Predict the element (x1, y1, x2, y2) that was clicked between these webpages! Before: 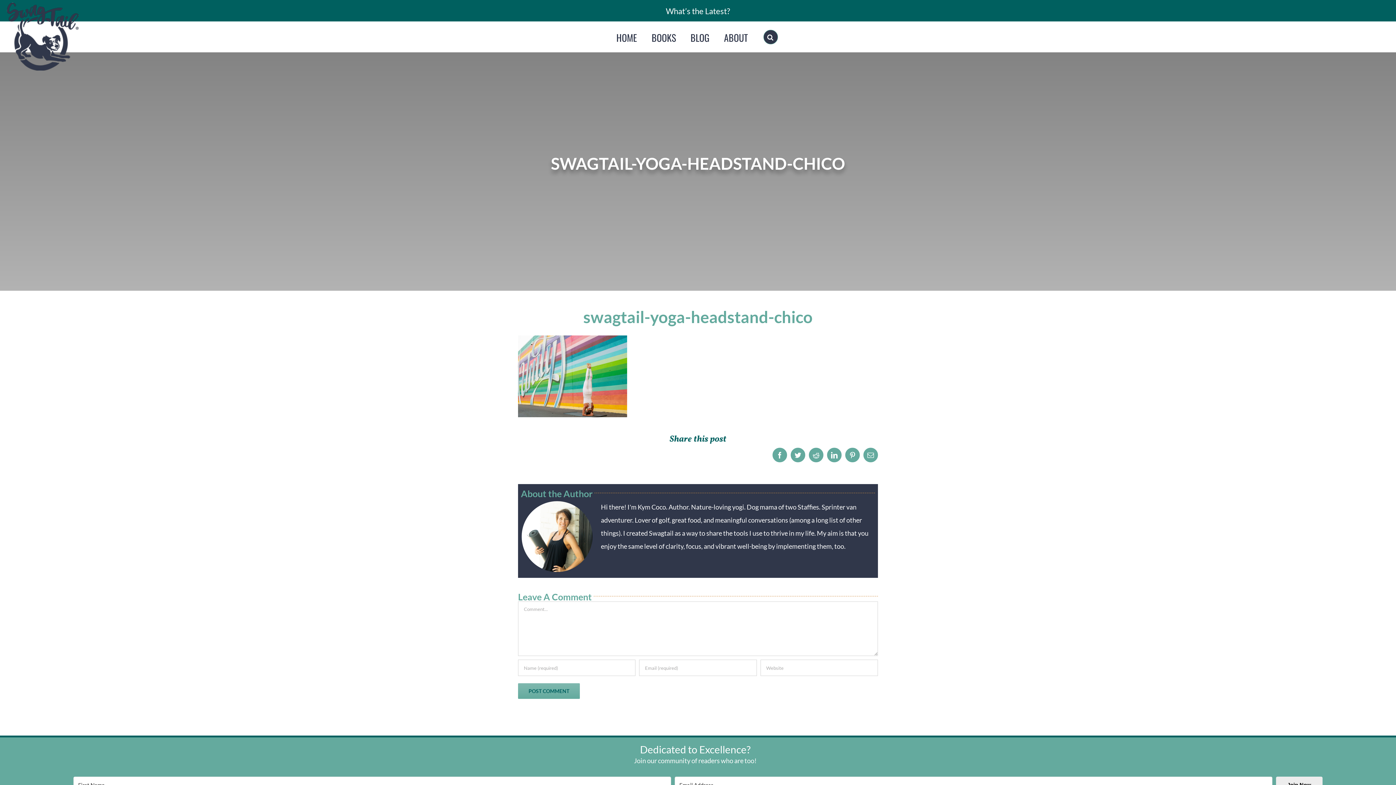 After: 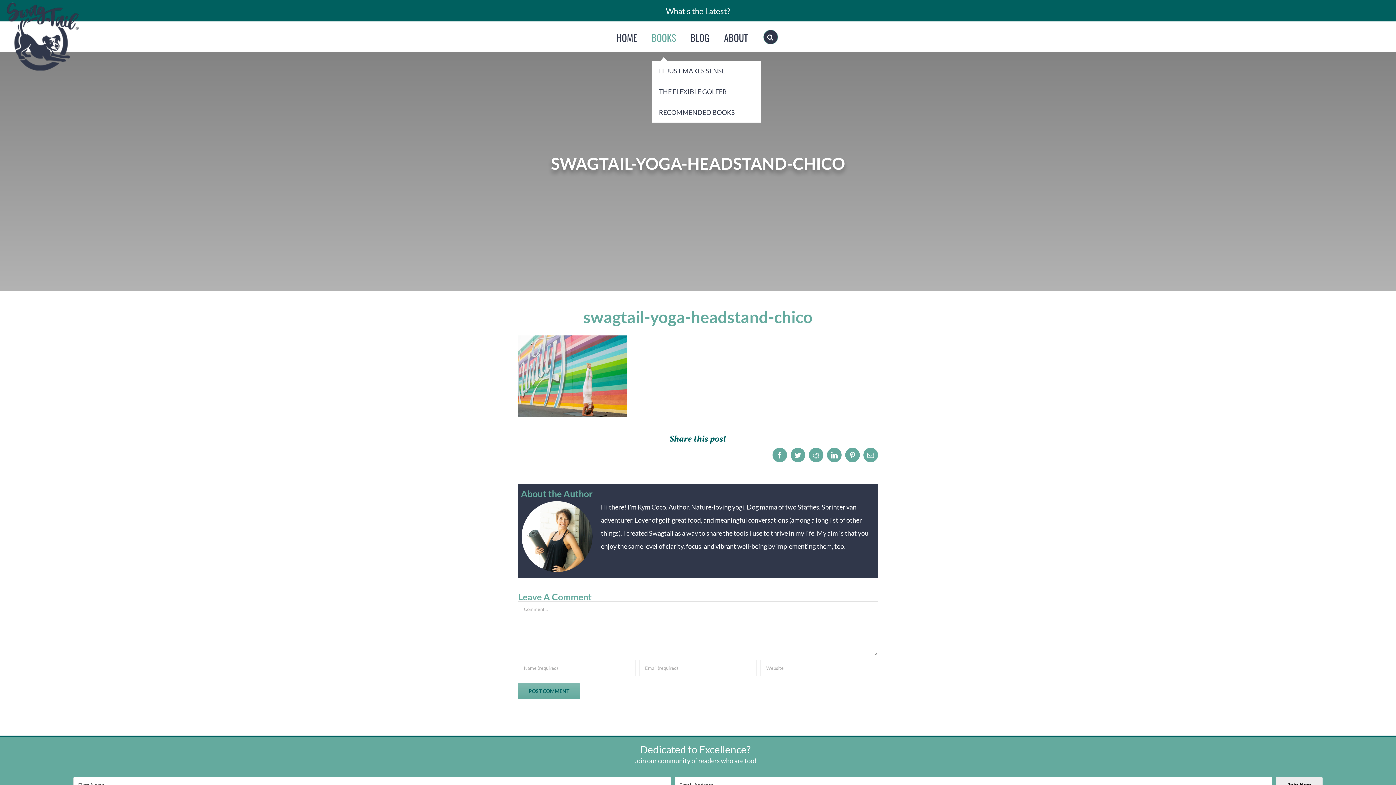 Action: label: BOOKS bbox: (651, 28, 676, 46)